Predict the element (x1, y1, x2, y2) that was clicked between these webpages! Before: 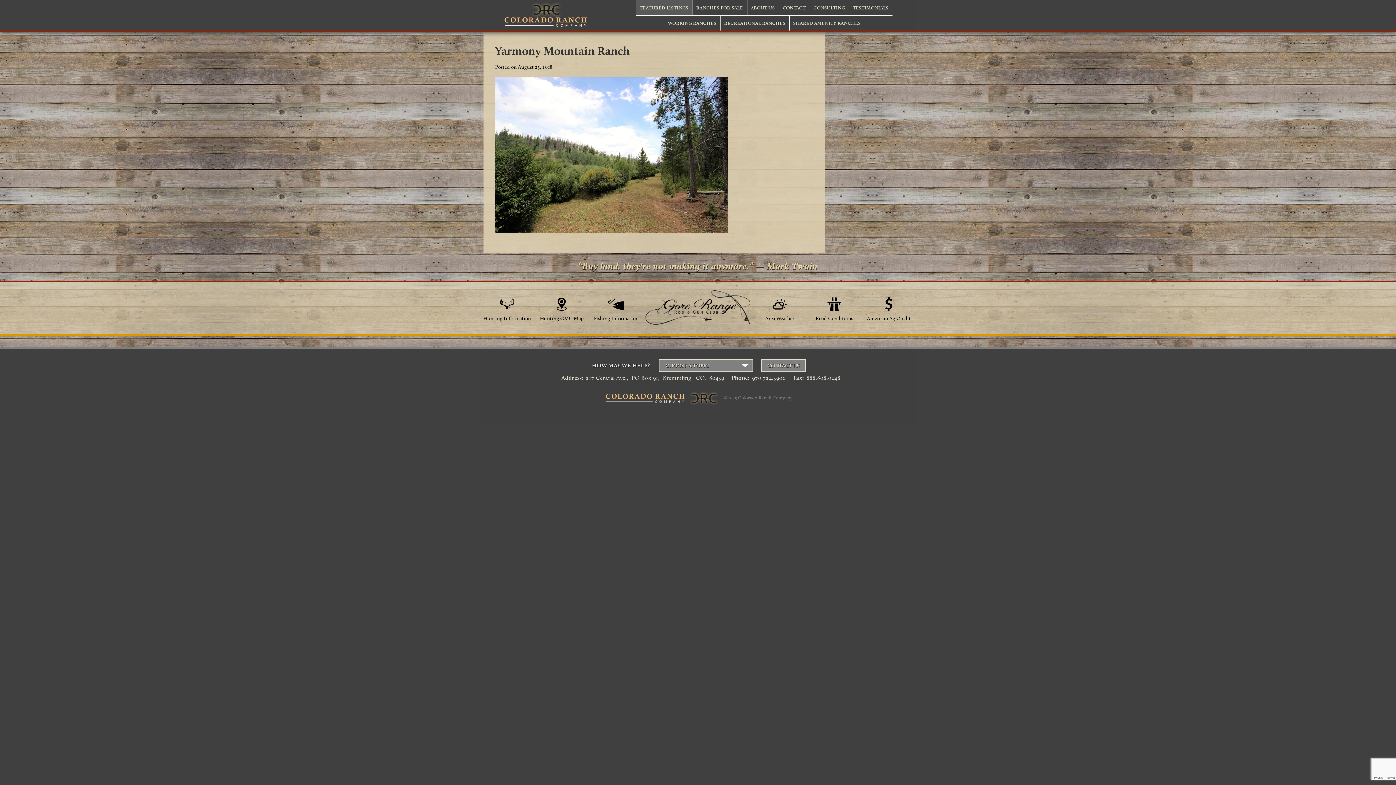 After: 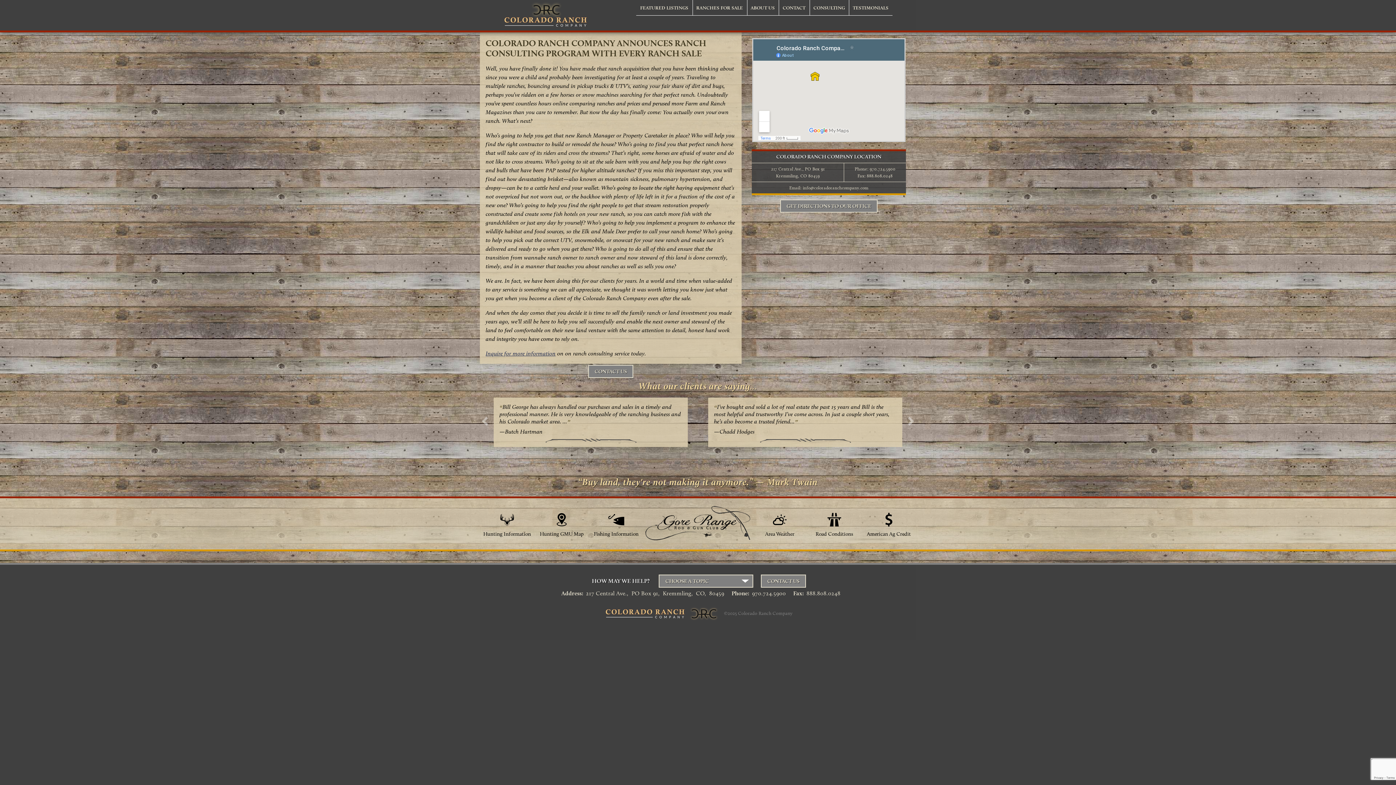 Action: bbox: (813, 2, 845, 12) label: CONSULTING